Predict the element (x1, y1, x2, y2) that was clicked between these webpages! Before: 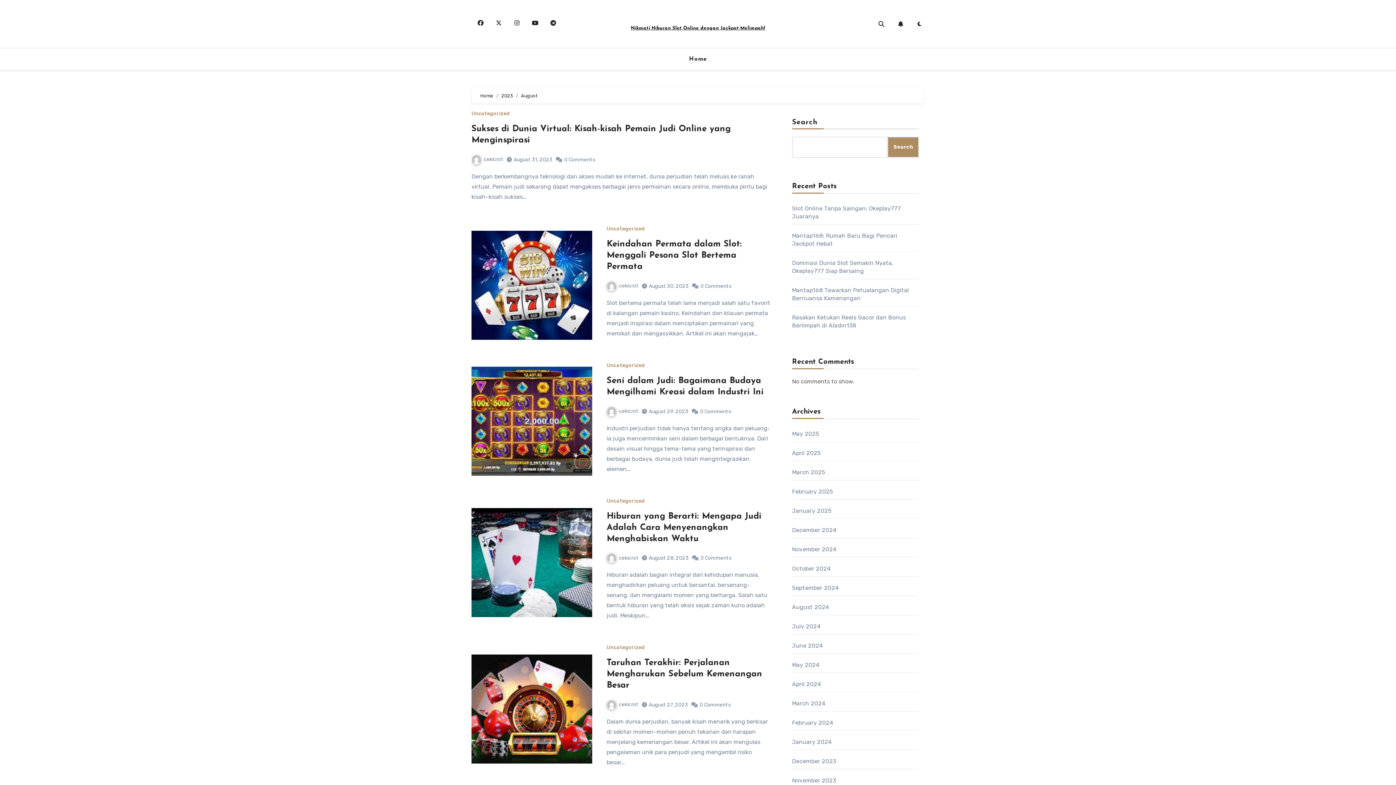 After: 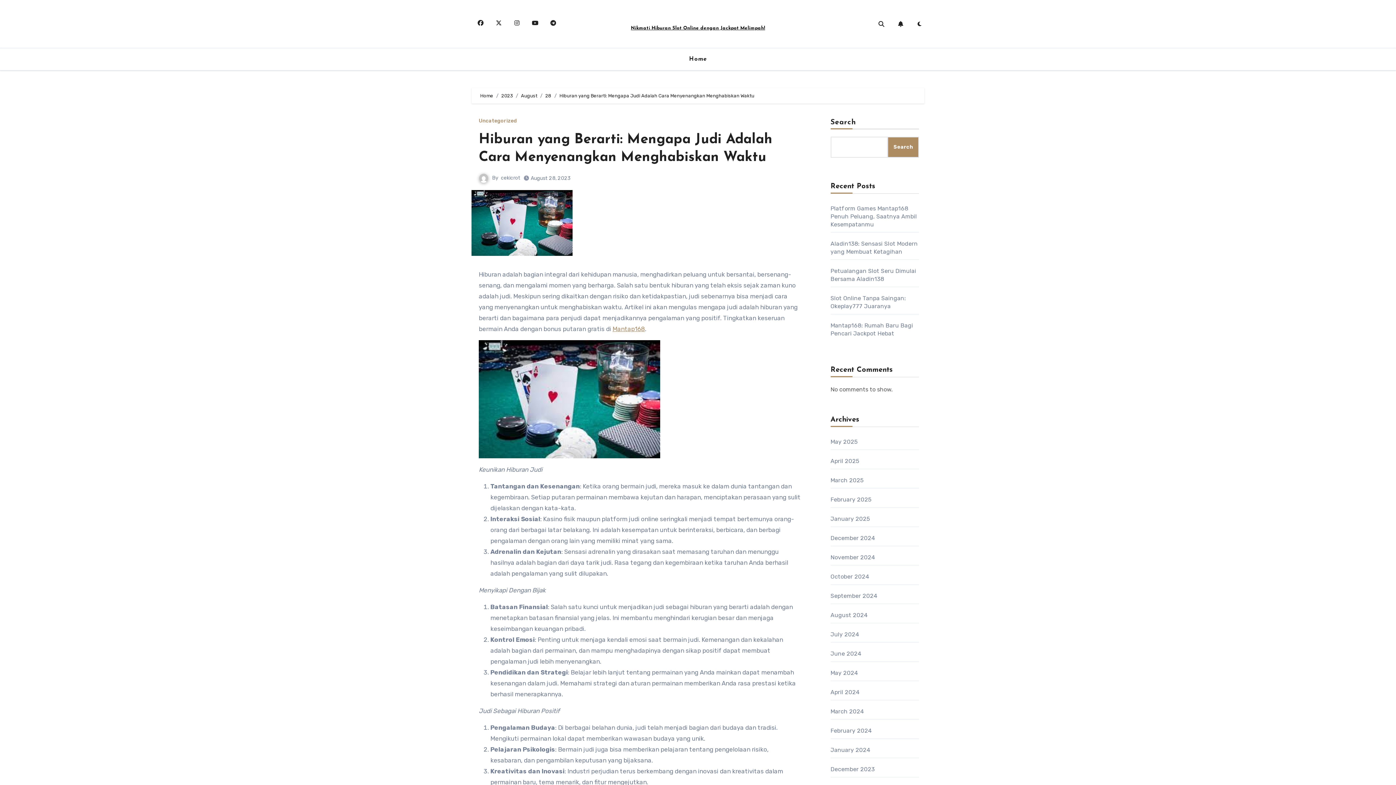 Action: label: Hiburan yang Berarti: Mengapa Judi Adalah Cara Menyenangkan Menghabiskan Waktu bbox: (606, 512, 761, 543)